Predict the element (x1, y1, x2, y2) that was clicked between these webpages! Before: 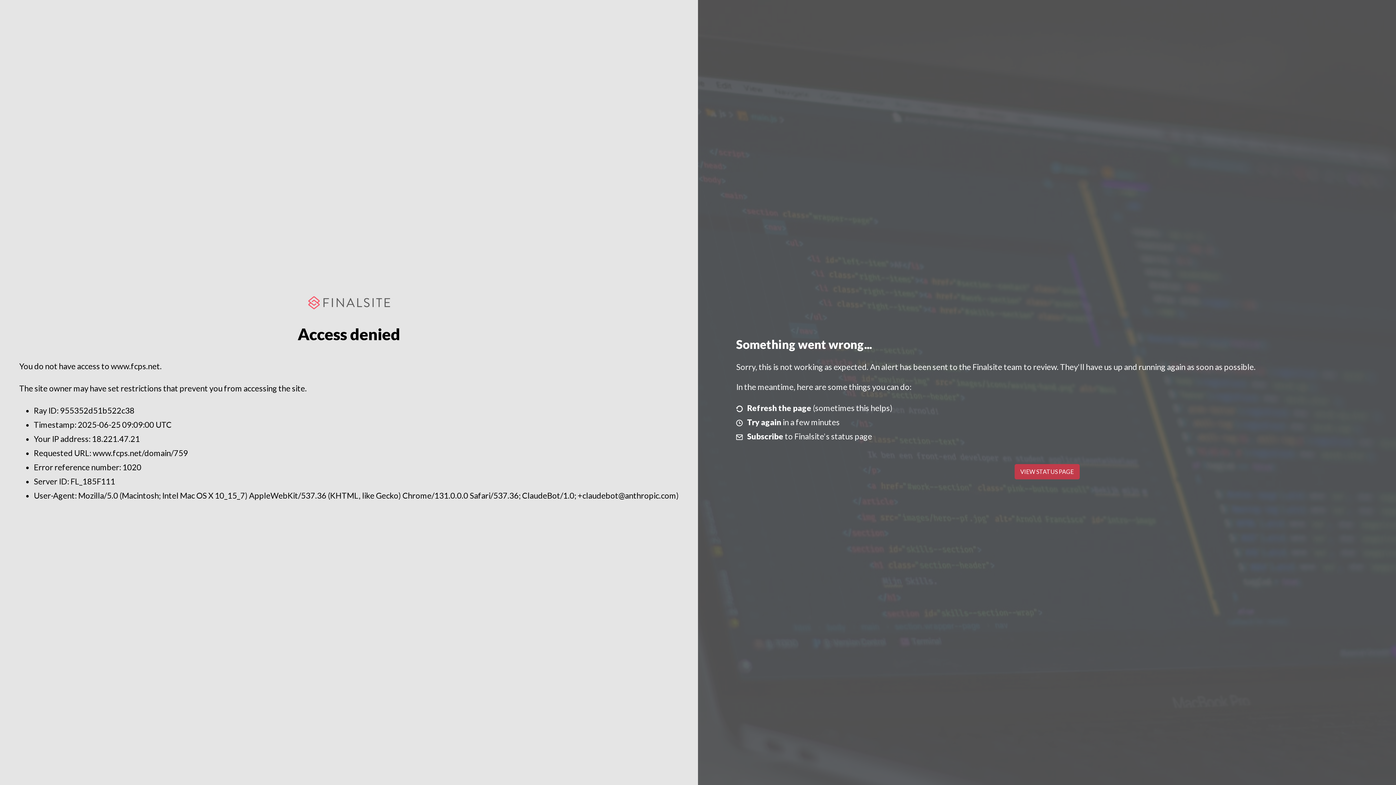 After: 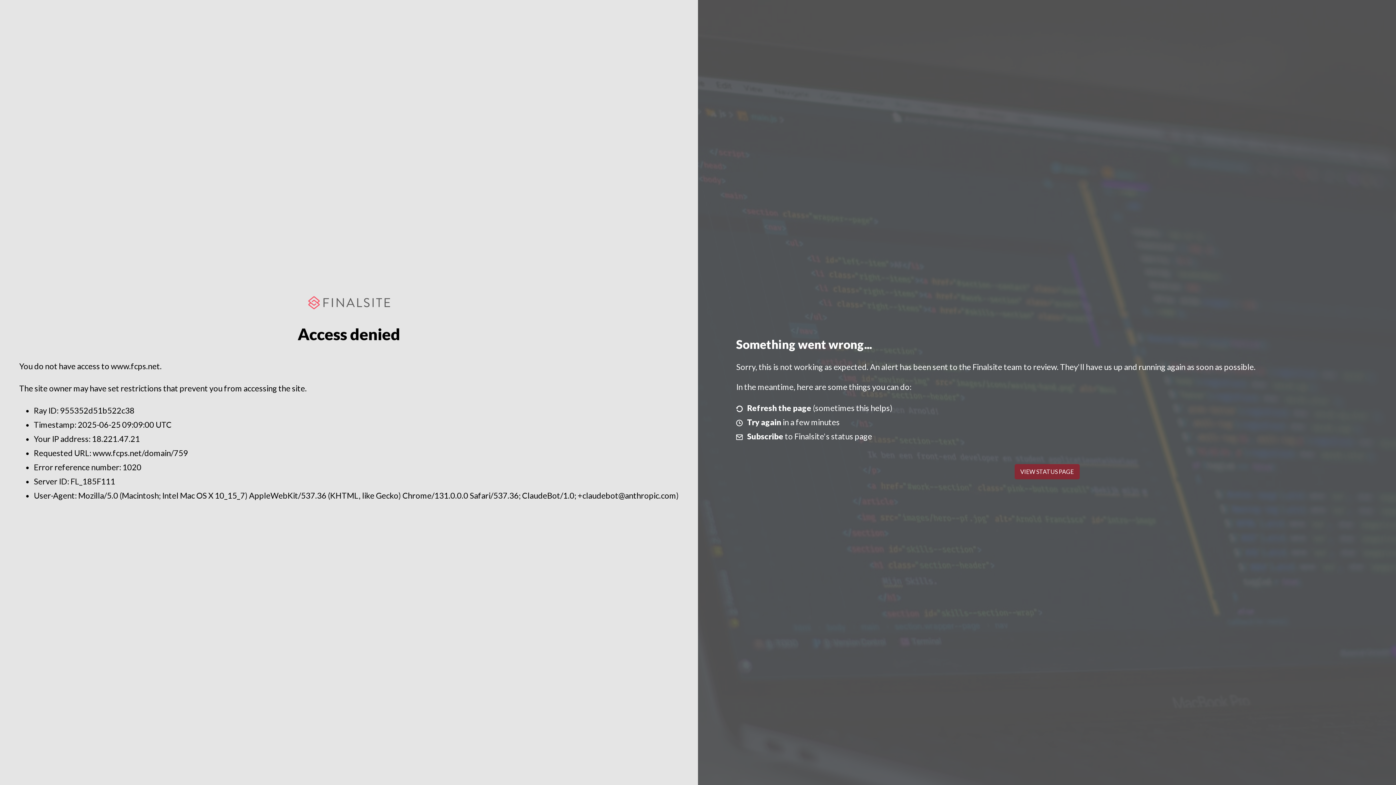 Action: bbox: (1014, 464, 1079, 479) label: VIEW STATUS PAGE